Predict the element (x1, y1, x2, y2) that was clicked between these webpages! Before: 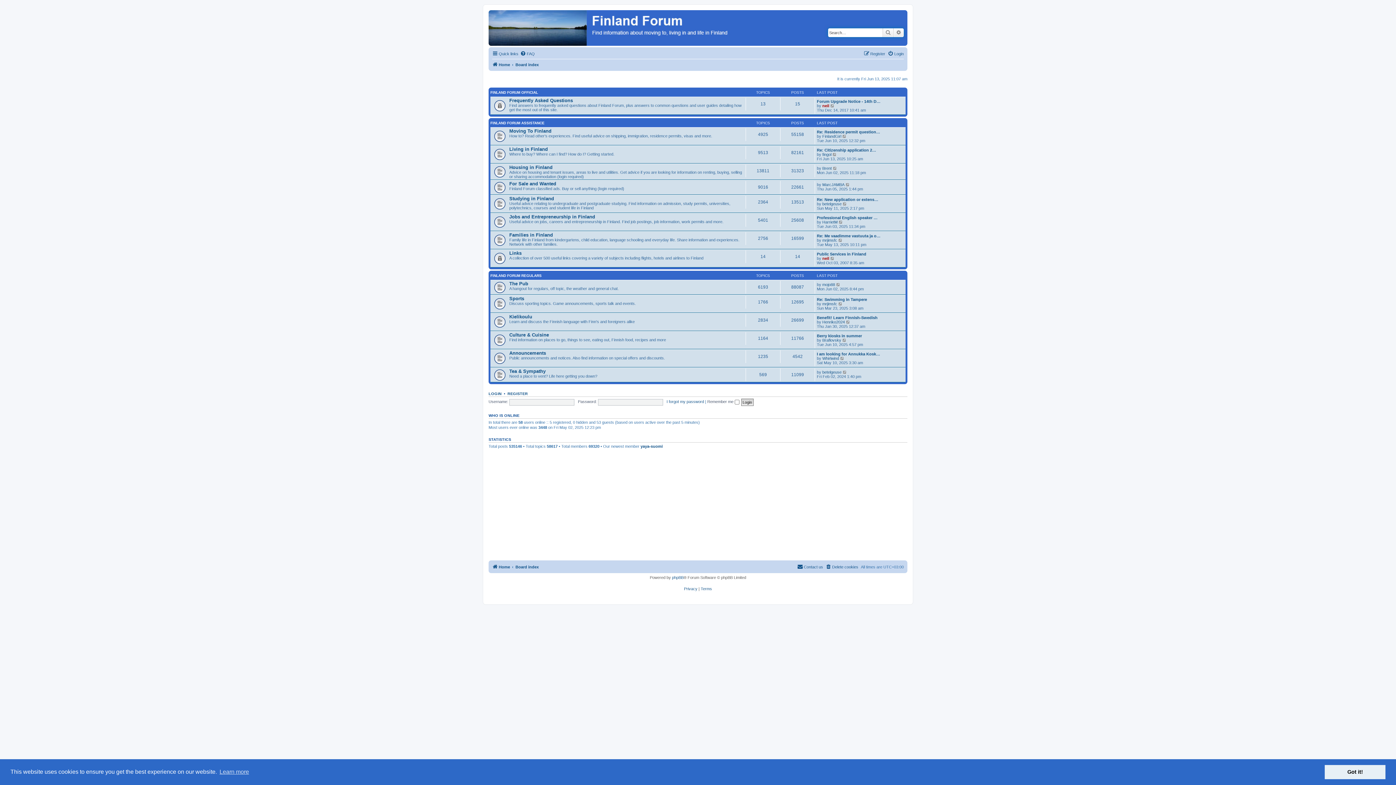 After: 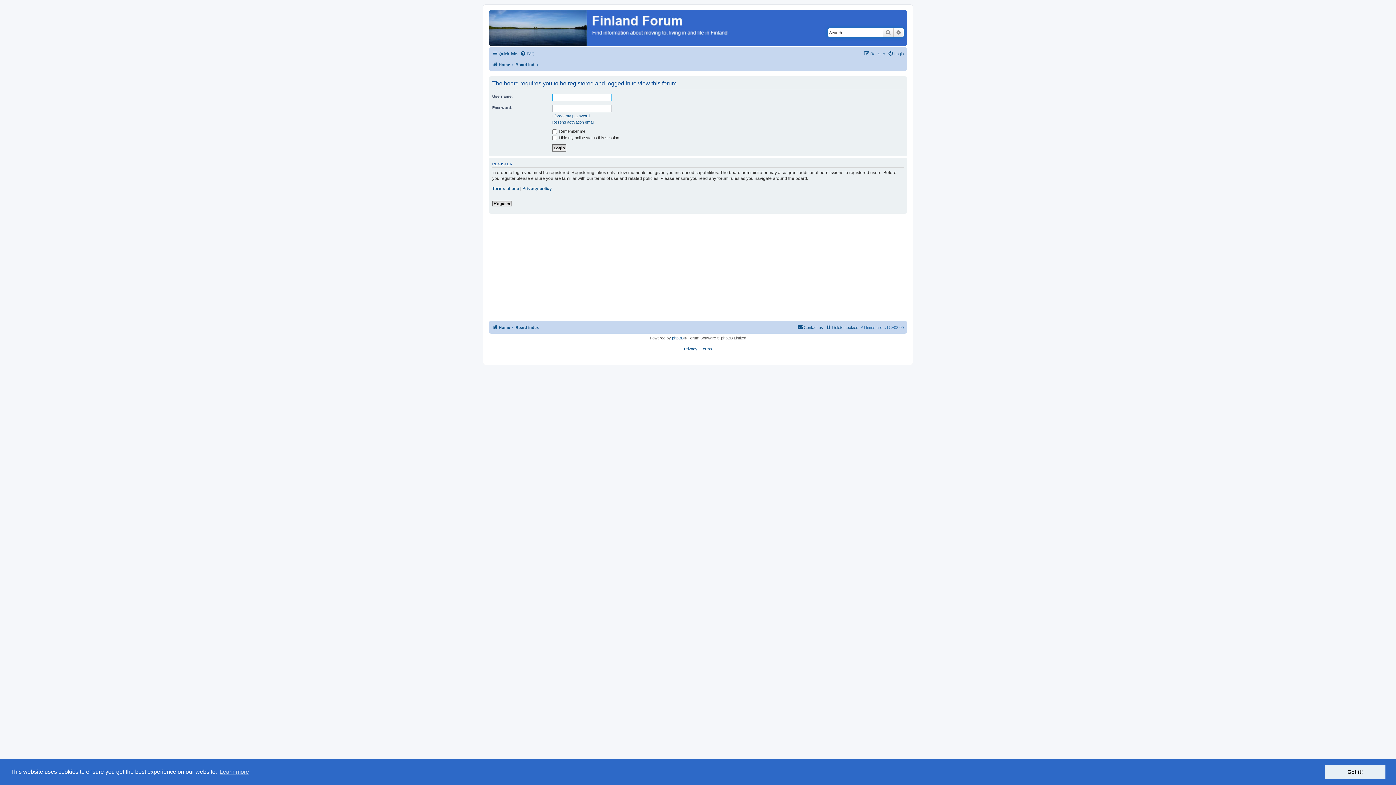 Action: label: View the latest post bbox: (833, 166, 837, 170)